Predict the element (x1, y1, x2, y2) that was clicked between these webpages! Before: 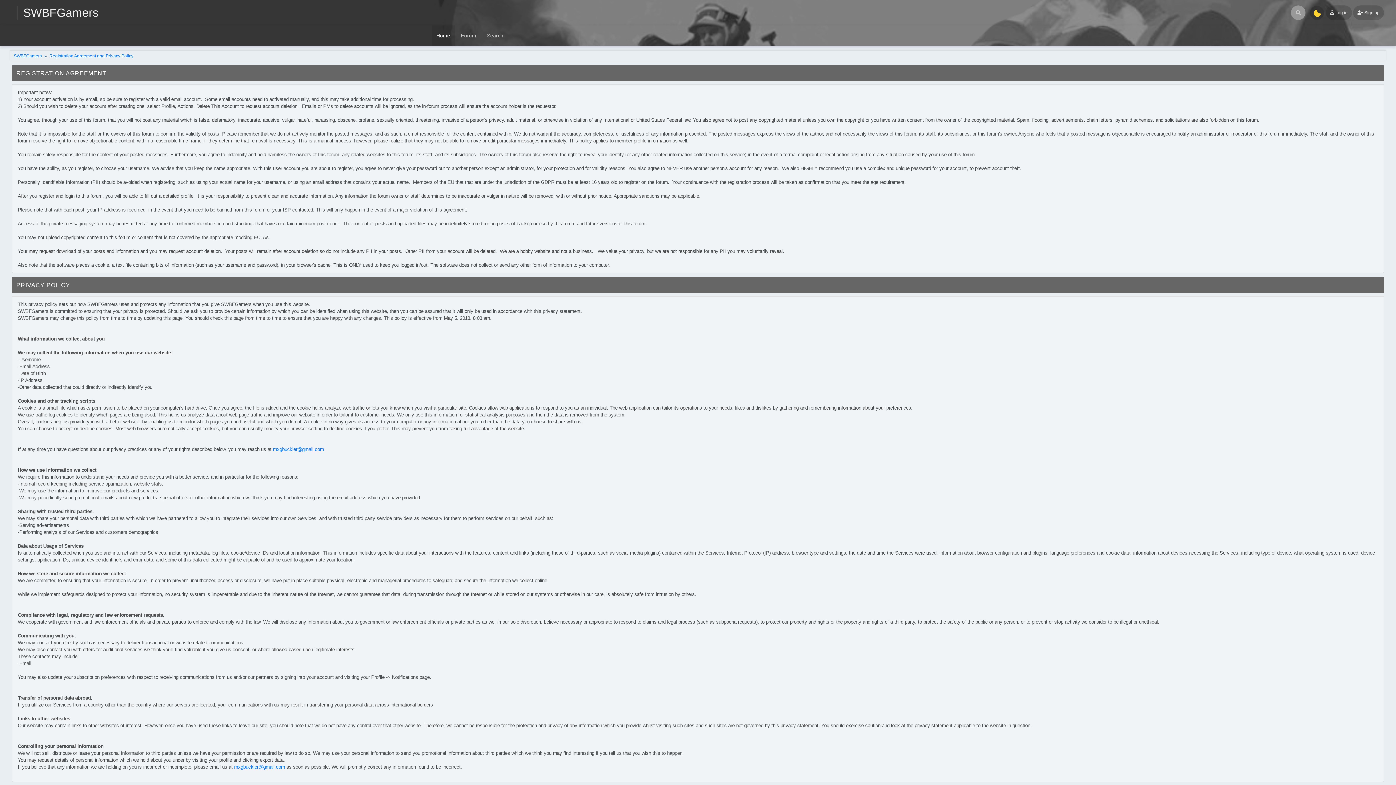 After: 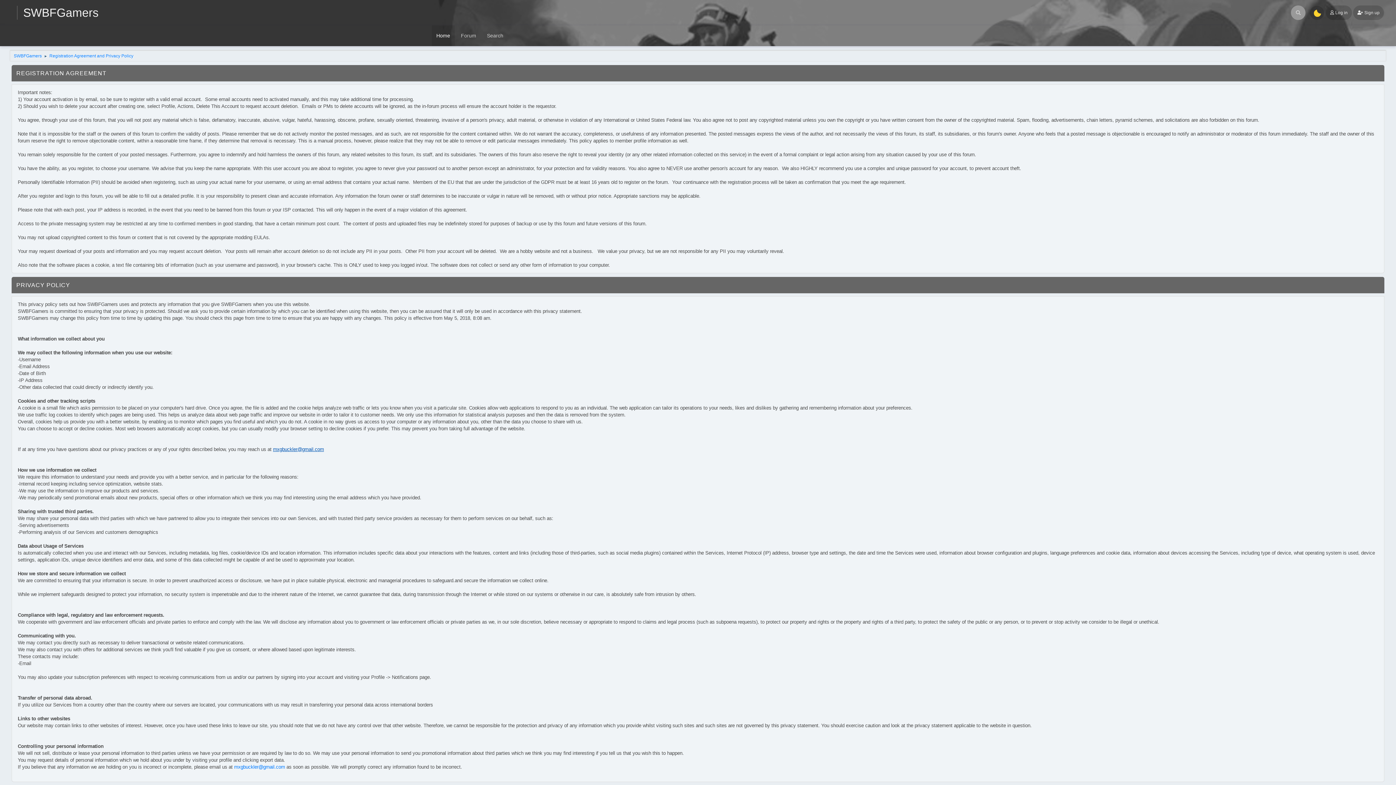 Action: bbox: (273, 447, 324, 452) label: mxgbuckler@gmail.com